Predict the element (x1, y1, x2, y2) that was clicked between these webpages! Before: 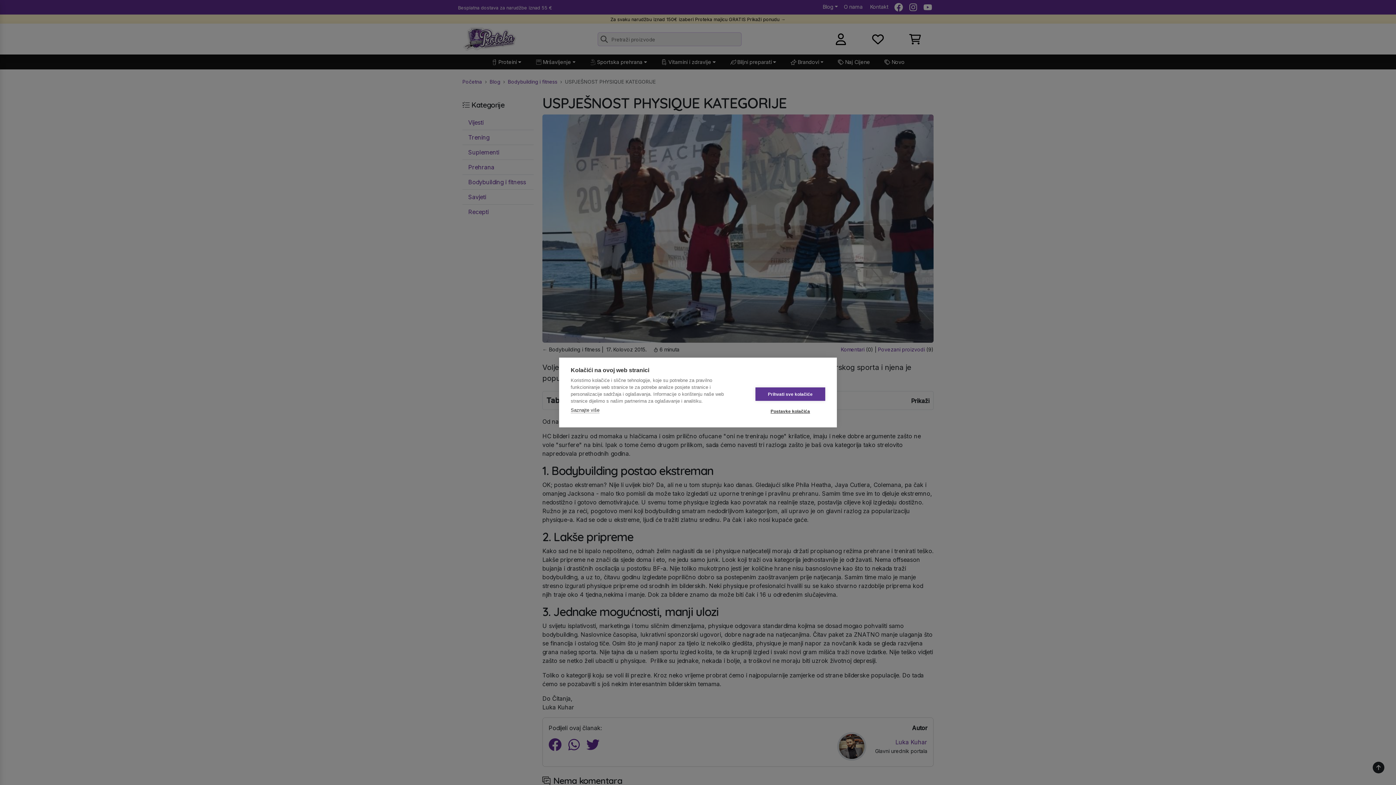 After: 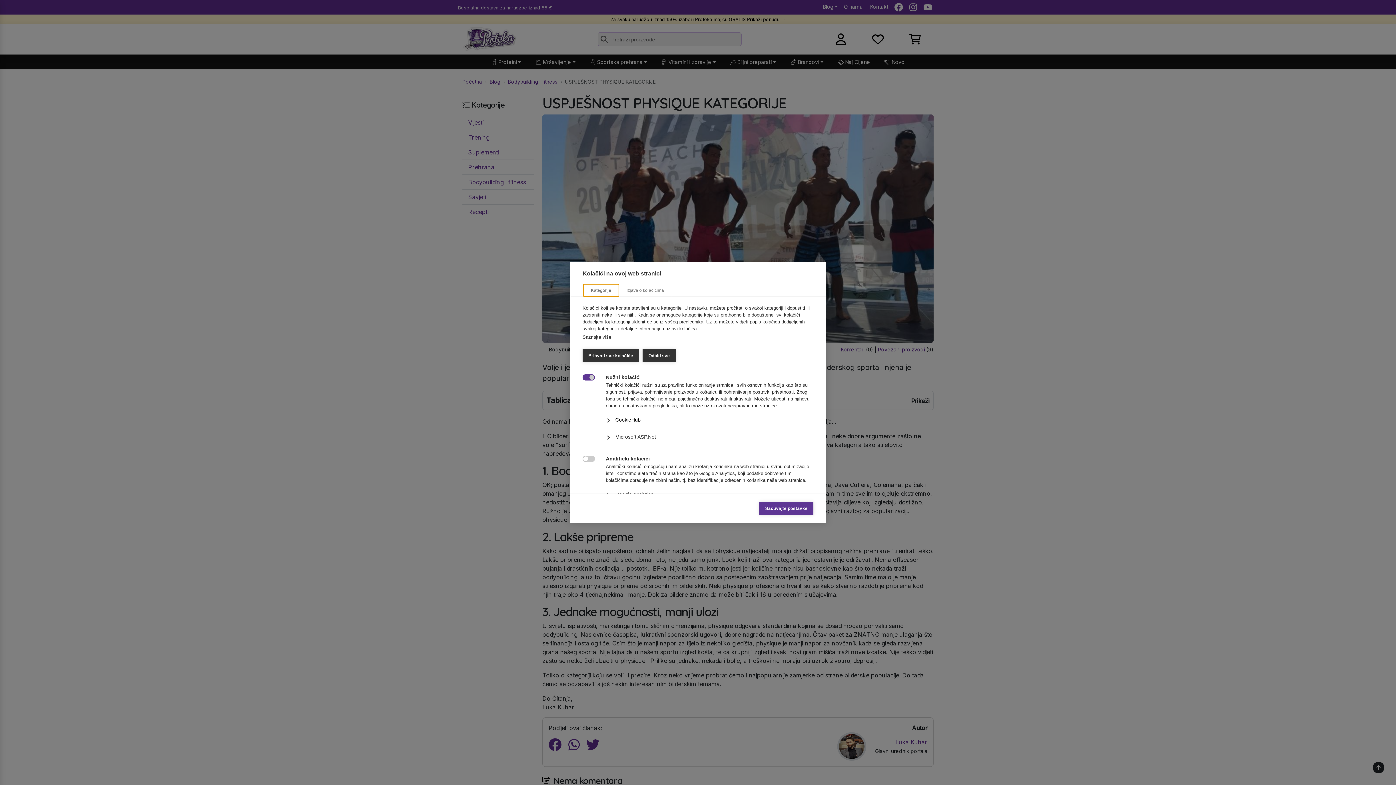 Action: bbox: (755, 404, 825, 418) label: Postavke kolačića